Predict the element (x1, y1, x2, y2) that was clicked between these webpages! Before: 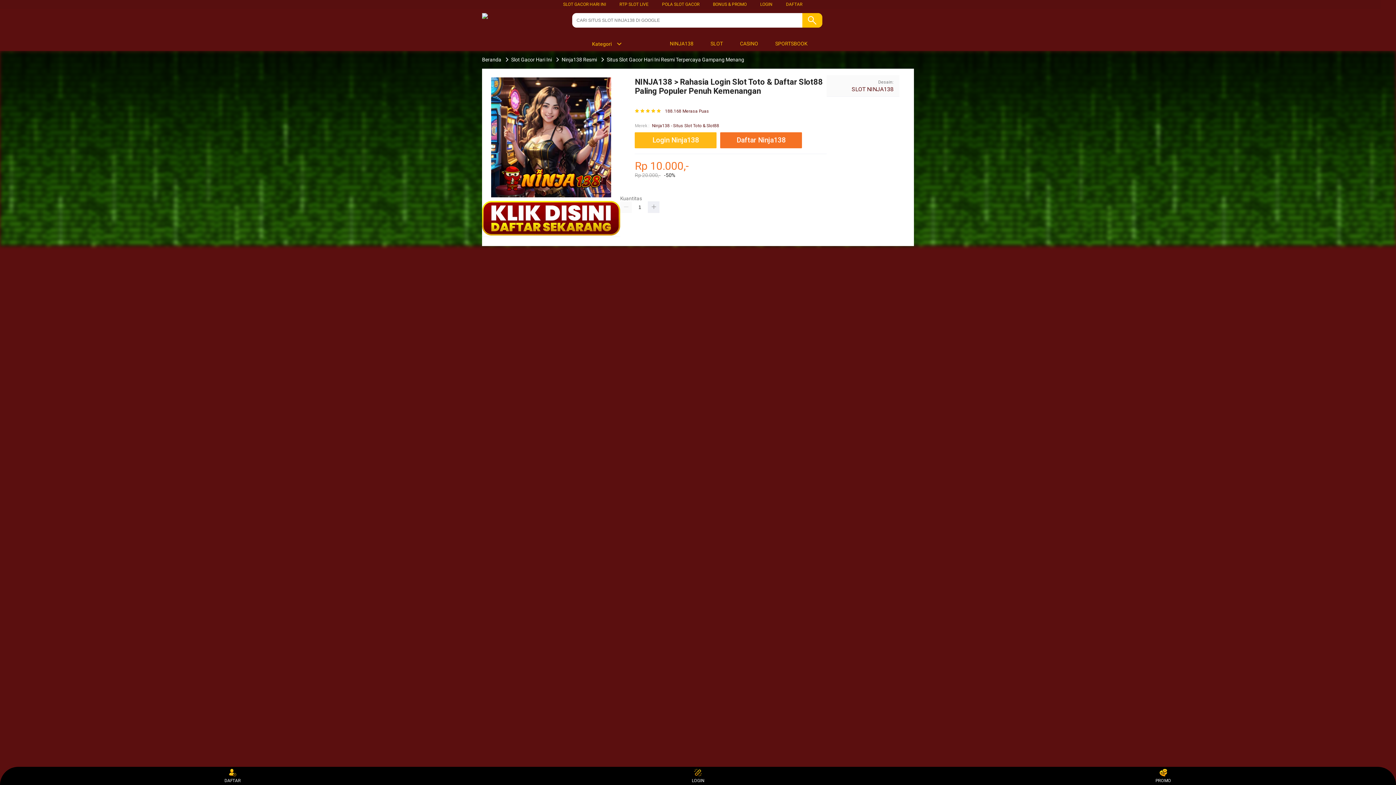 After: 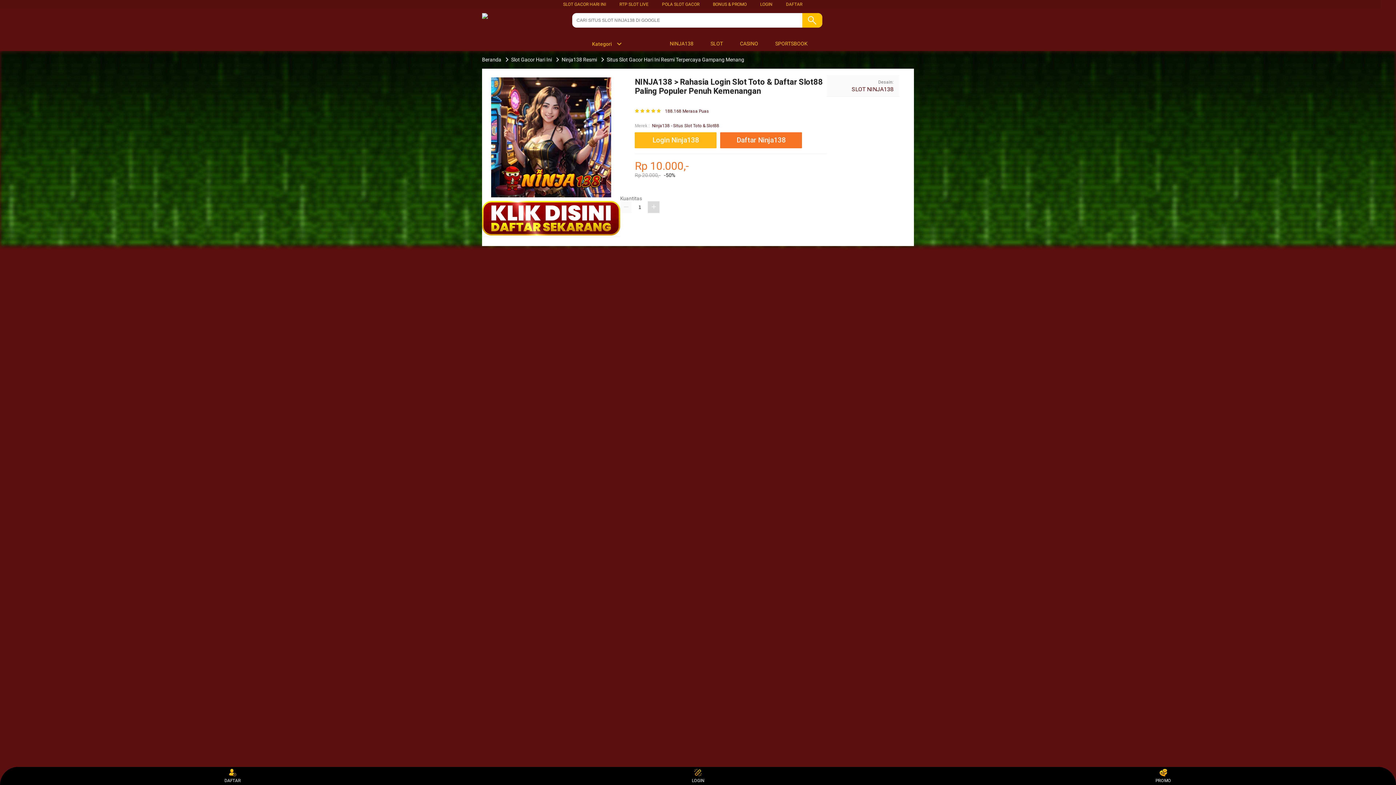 Action: bbox: (648, 201, 659, 212)